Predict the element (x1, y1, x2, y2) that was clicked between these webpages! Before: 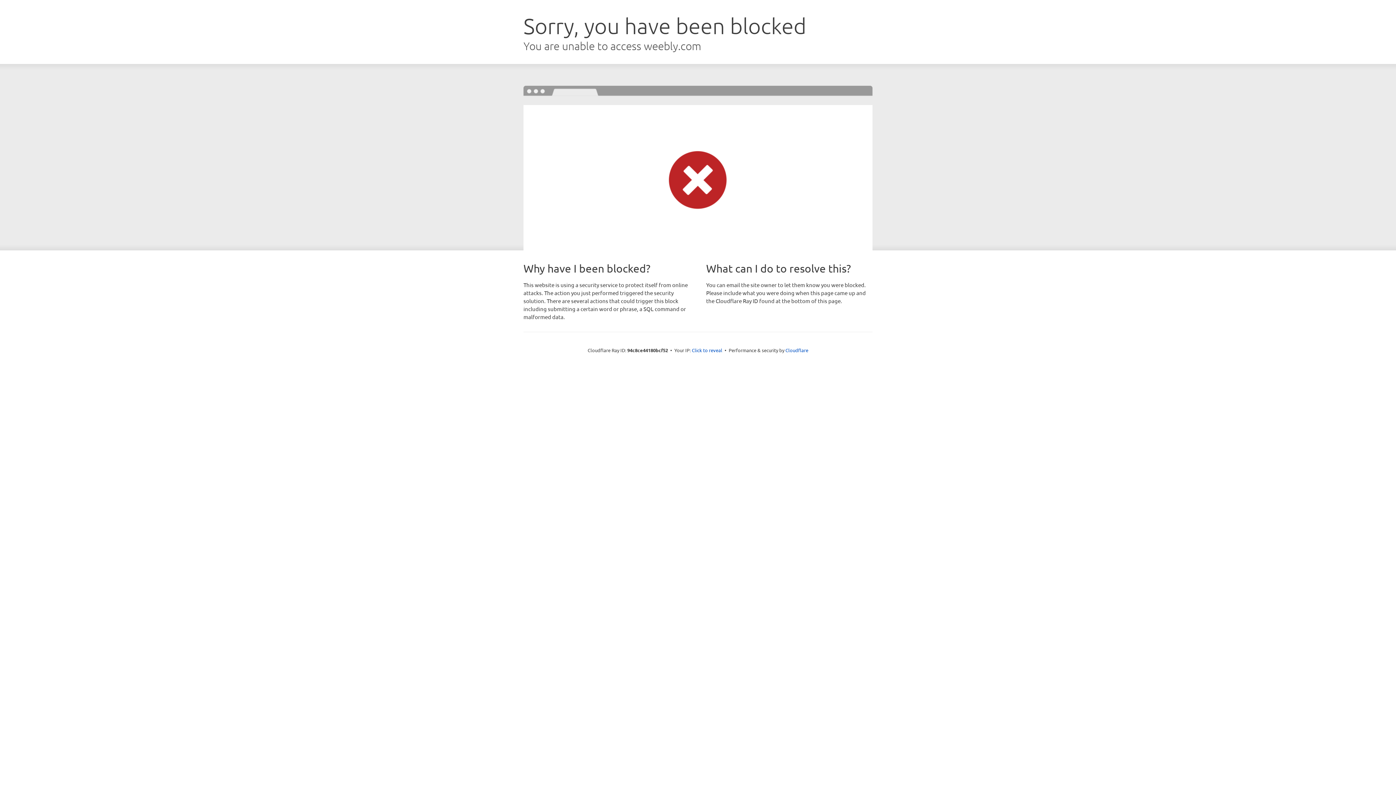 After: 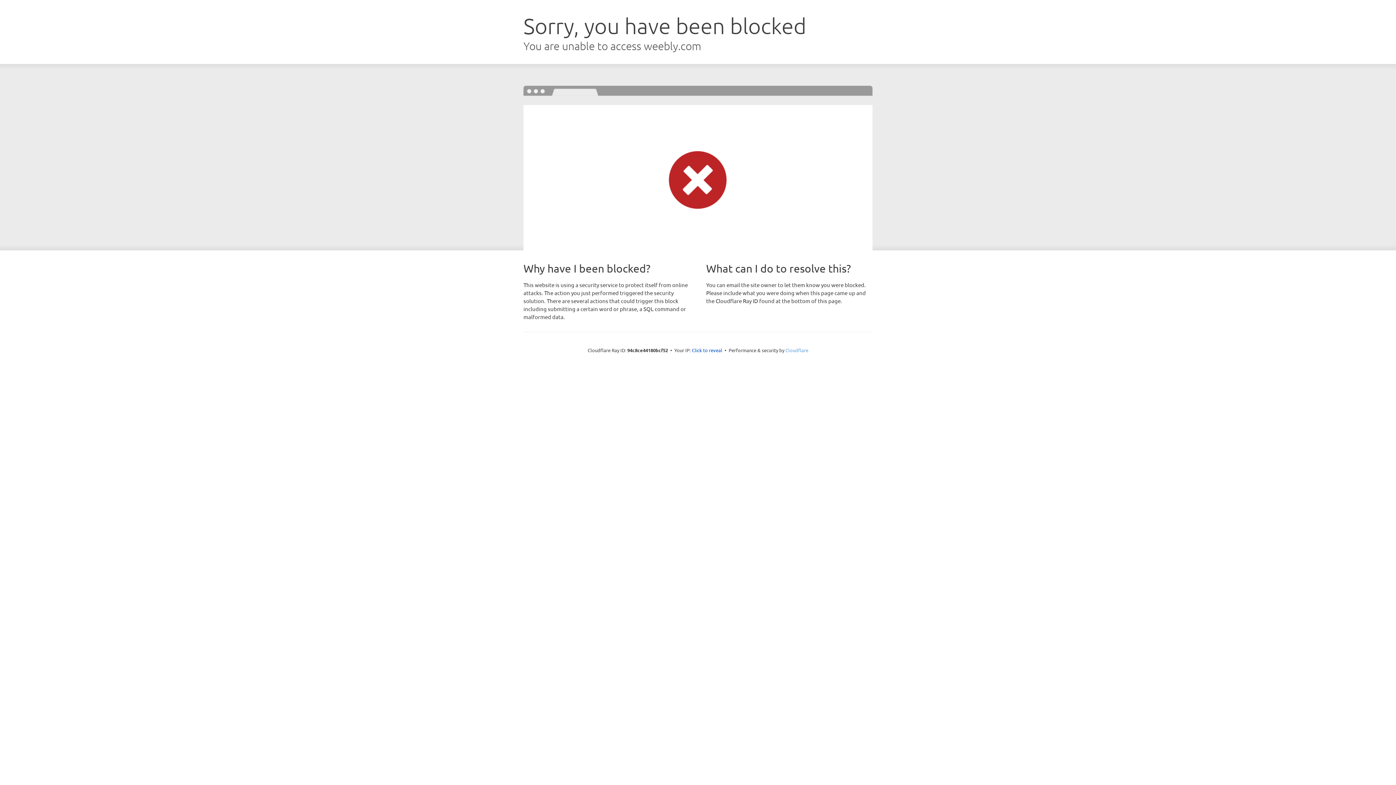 Action: label: Cloudflare bbox: (785, 347, 808, 353)